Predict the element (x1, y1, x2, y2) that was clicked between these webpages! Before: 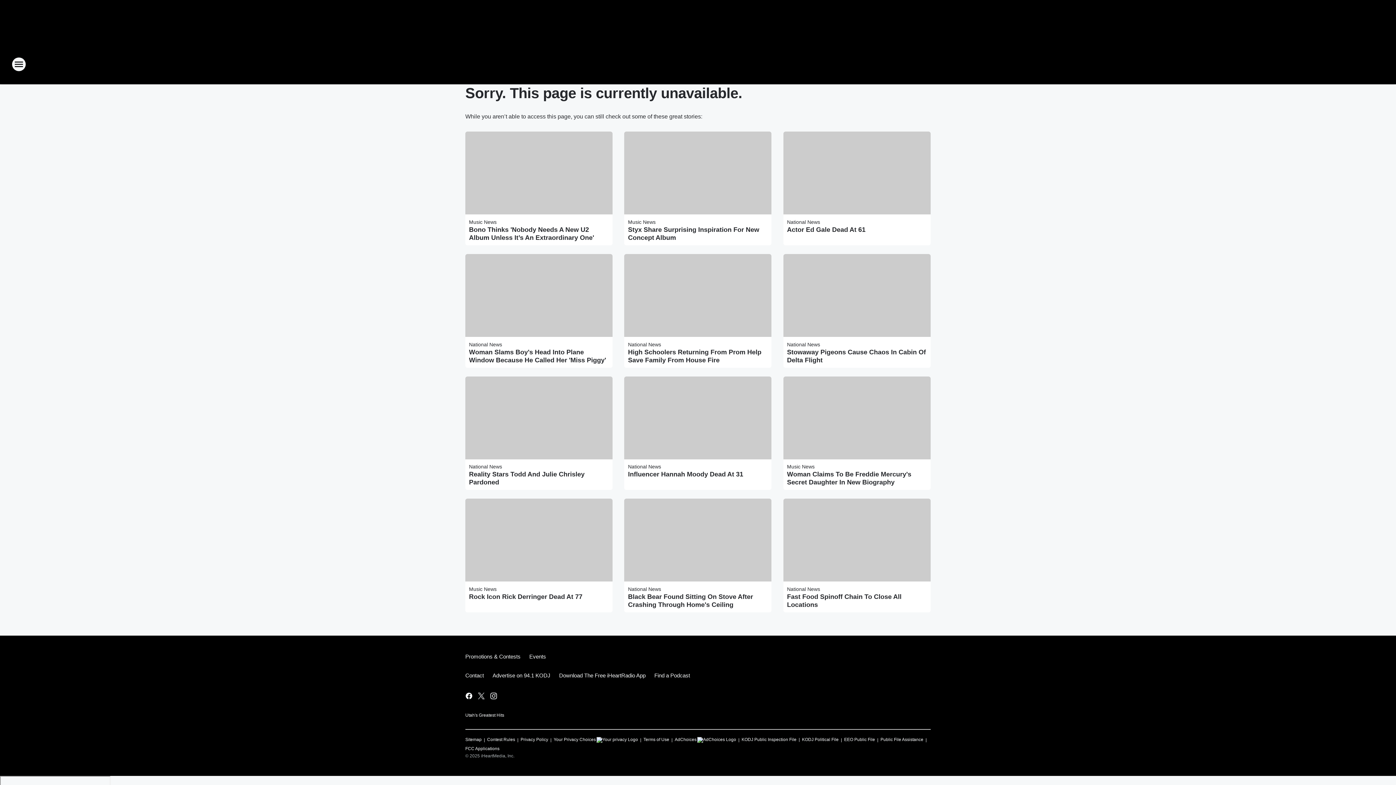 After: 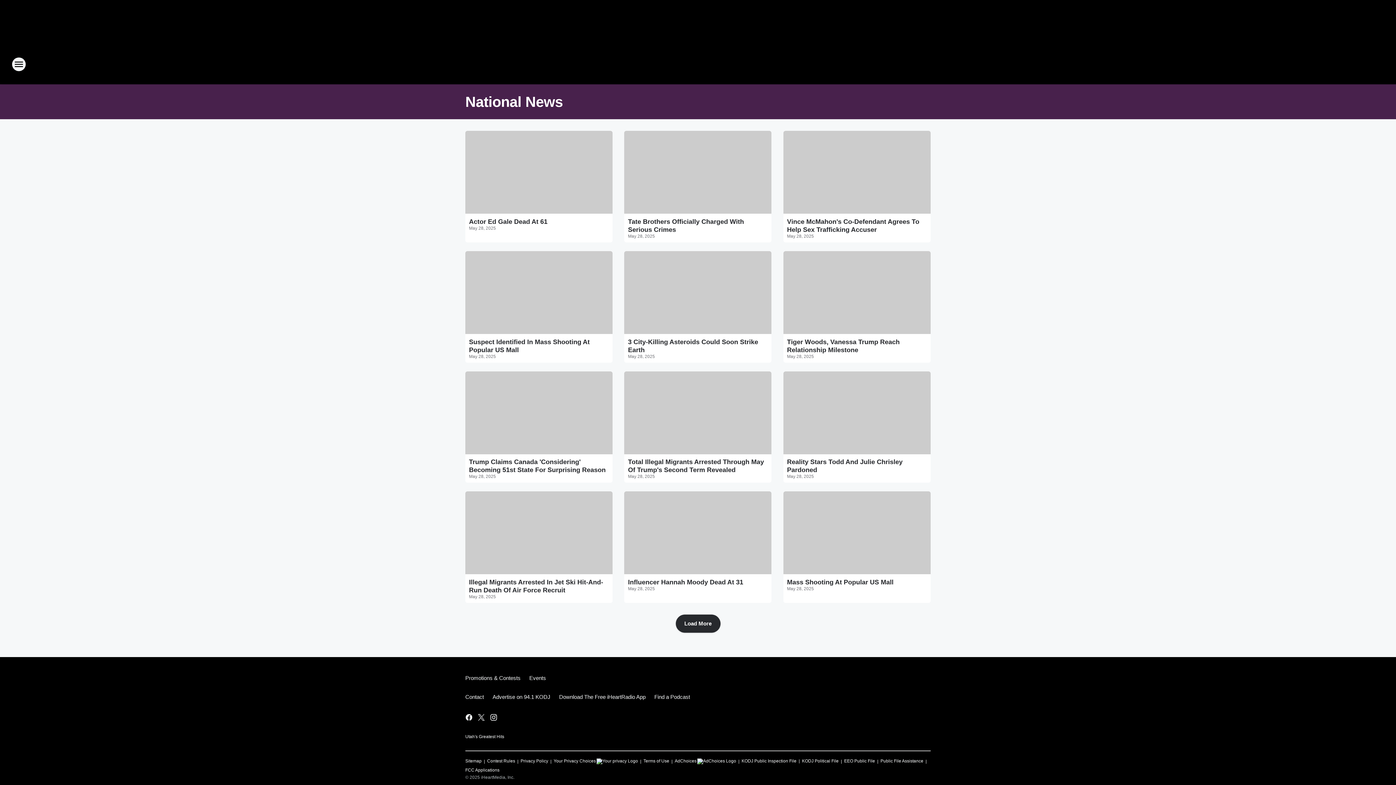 Action: bbox: (787, 586, 820, 592) label: National News